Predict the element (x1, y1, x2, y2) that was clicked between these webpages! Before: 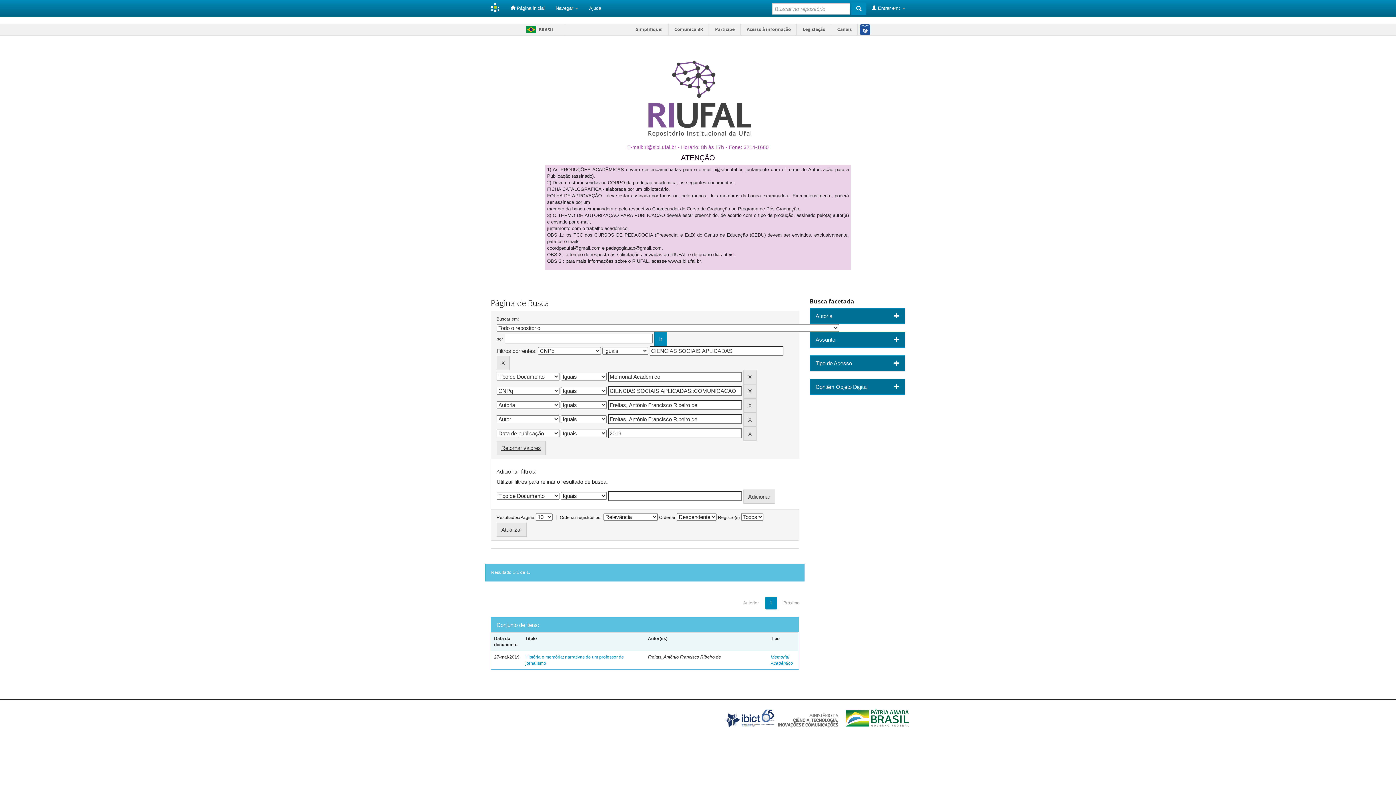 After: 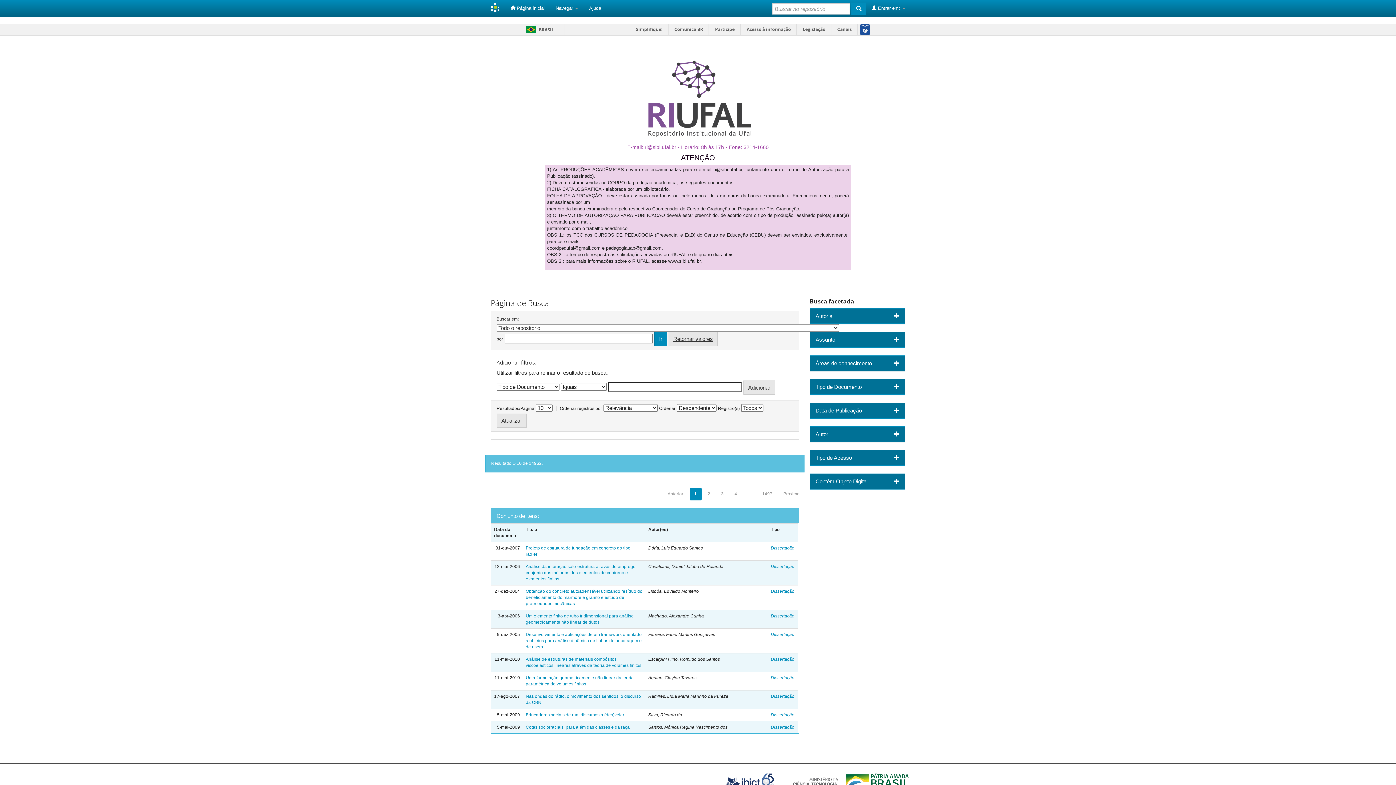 Action: bbox: (851, 2, 866, 15)